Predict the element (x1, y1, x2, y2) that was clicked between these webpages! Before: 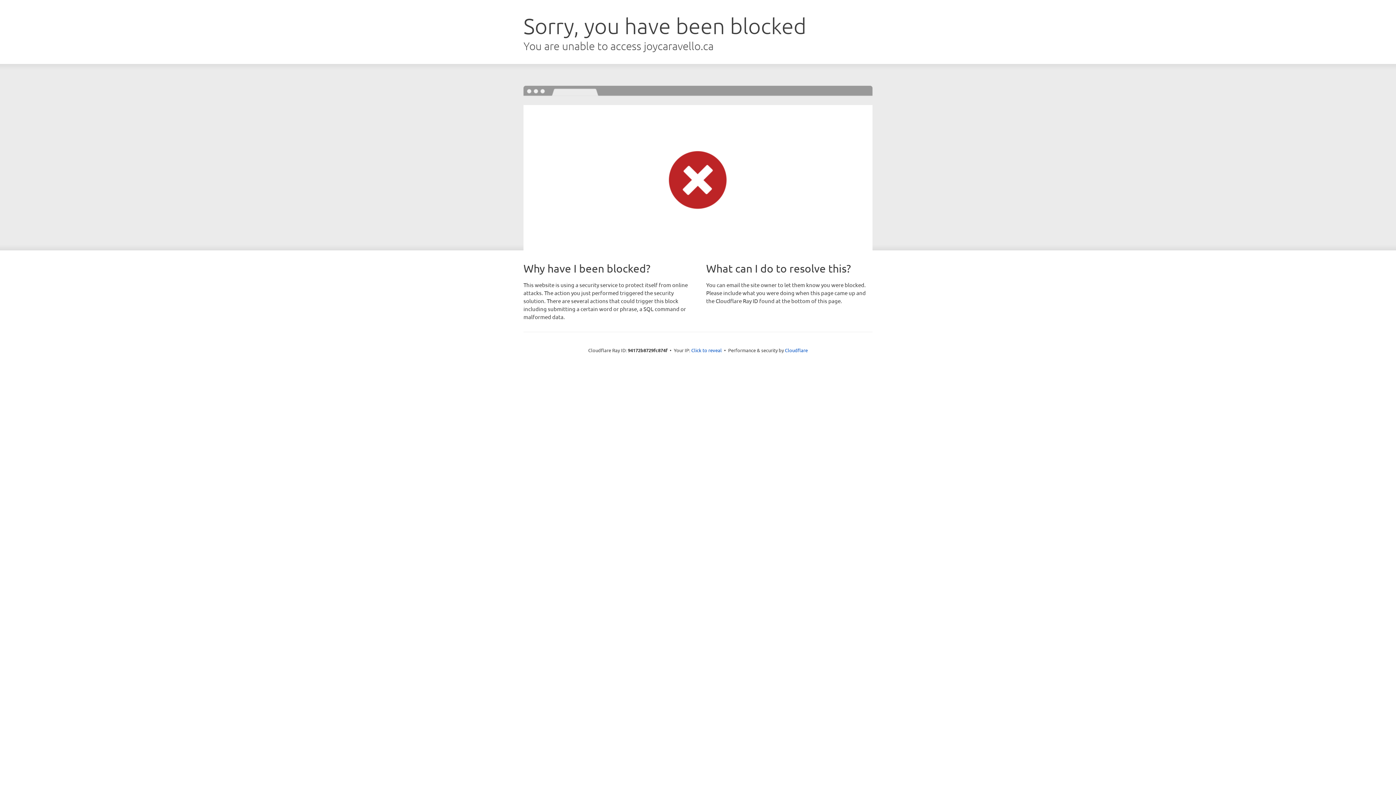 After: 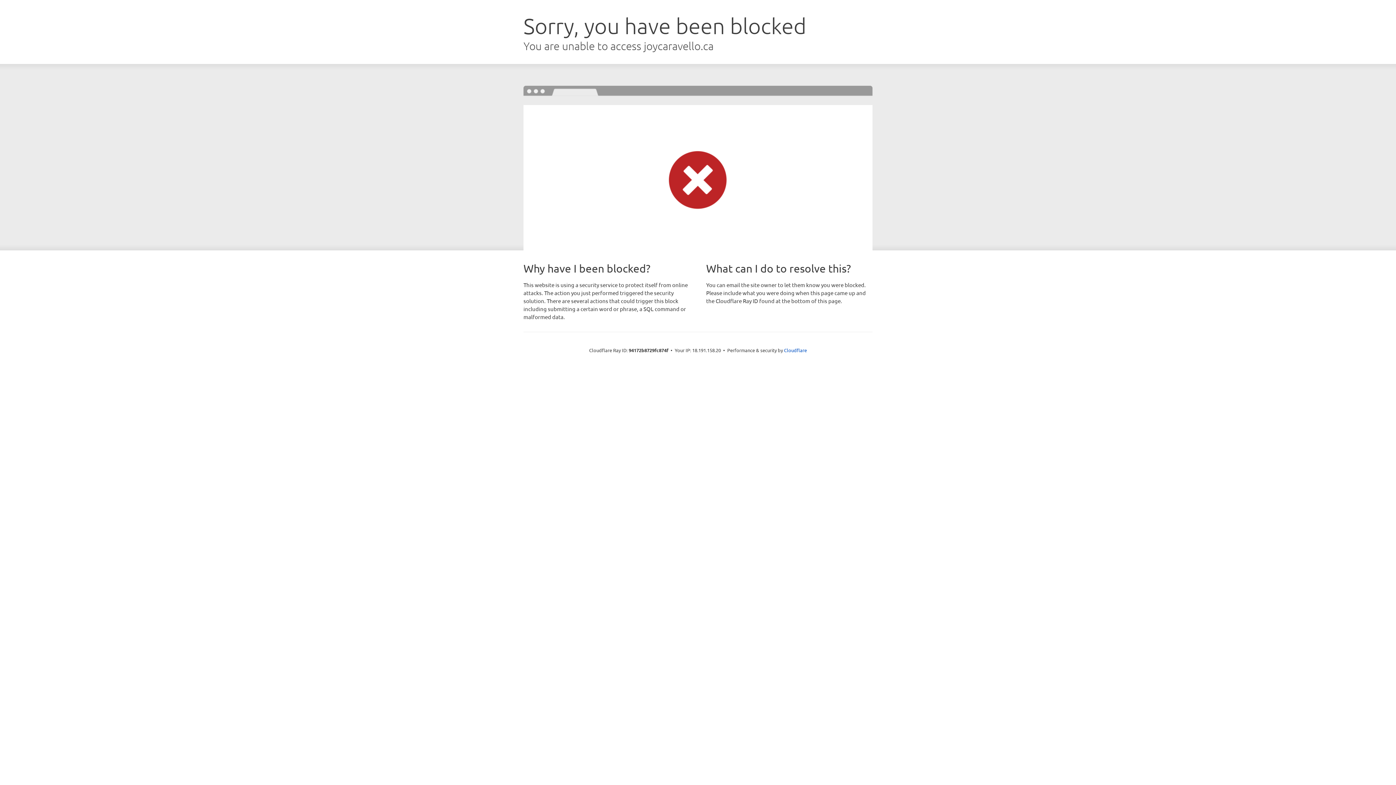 Action: label: Click to reveal bbox: (691, 346, 722, 353)